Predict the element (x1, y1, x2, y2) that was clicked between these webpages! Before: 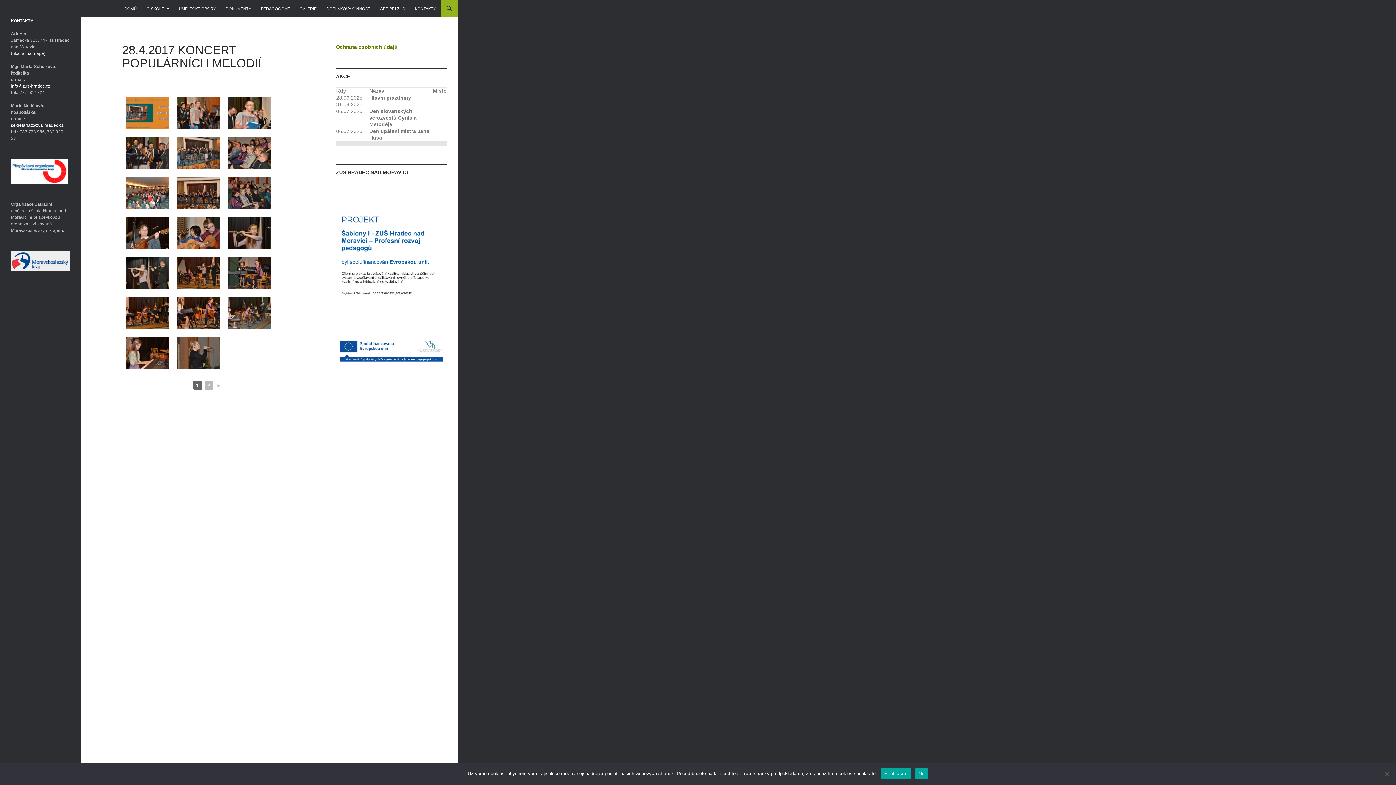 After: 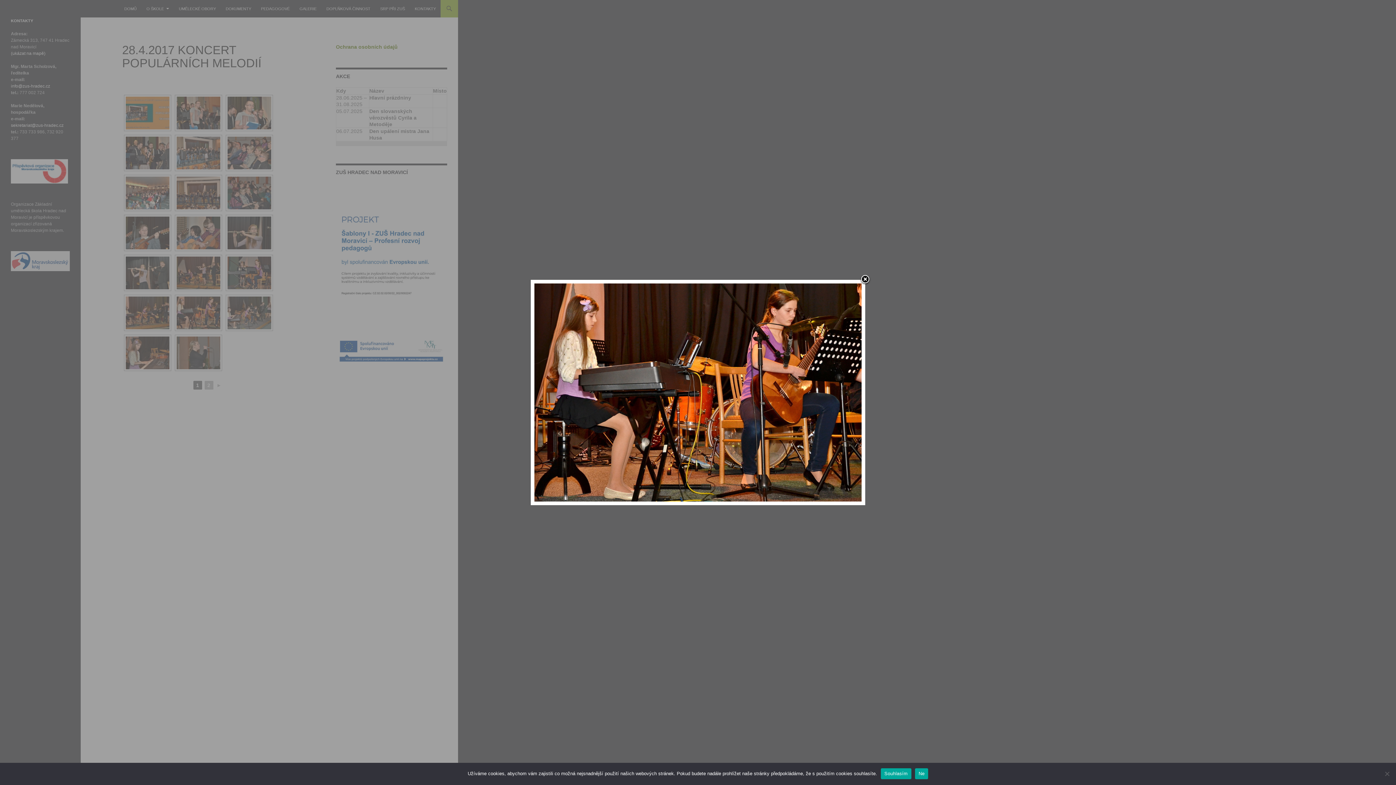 Action: bbox: (176, 296, 220, 329)